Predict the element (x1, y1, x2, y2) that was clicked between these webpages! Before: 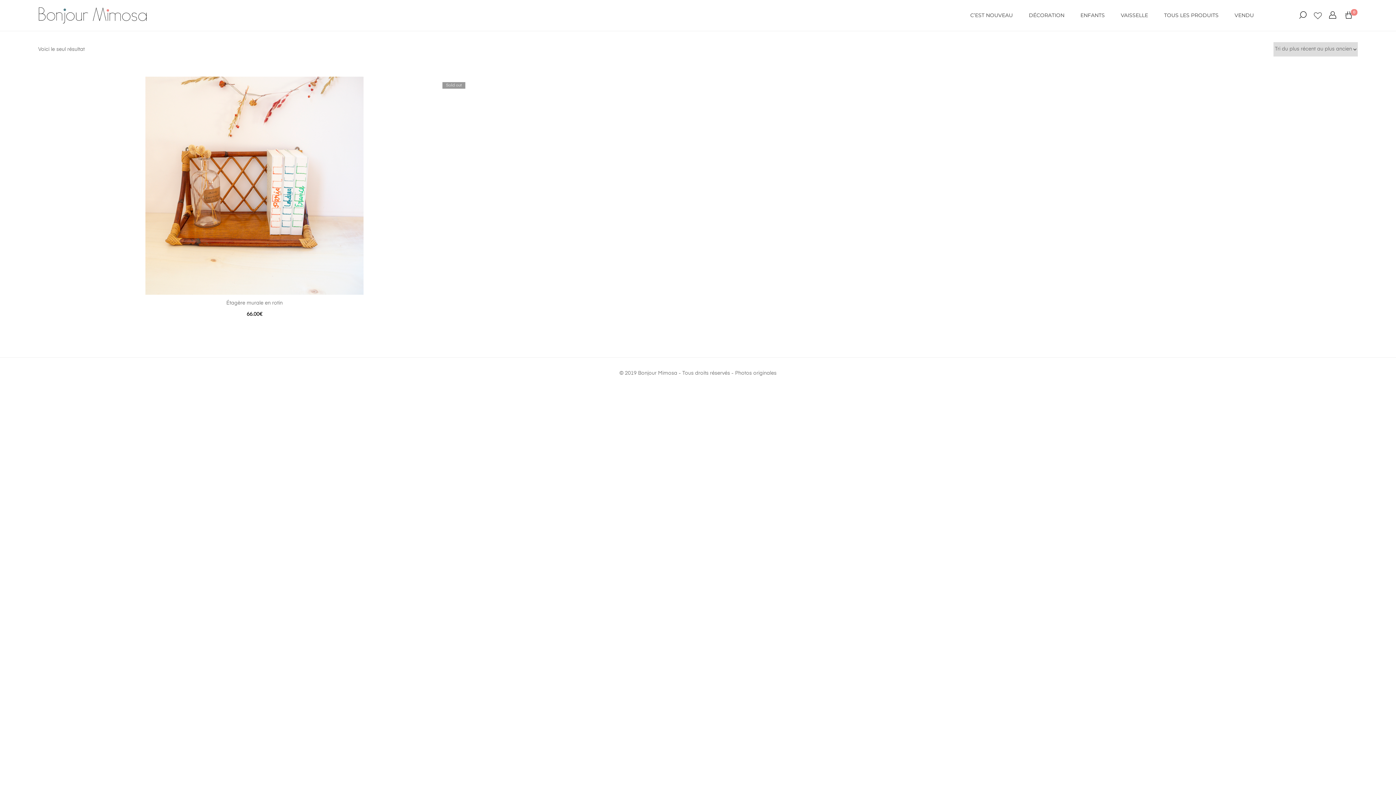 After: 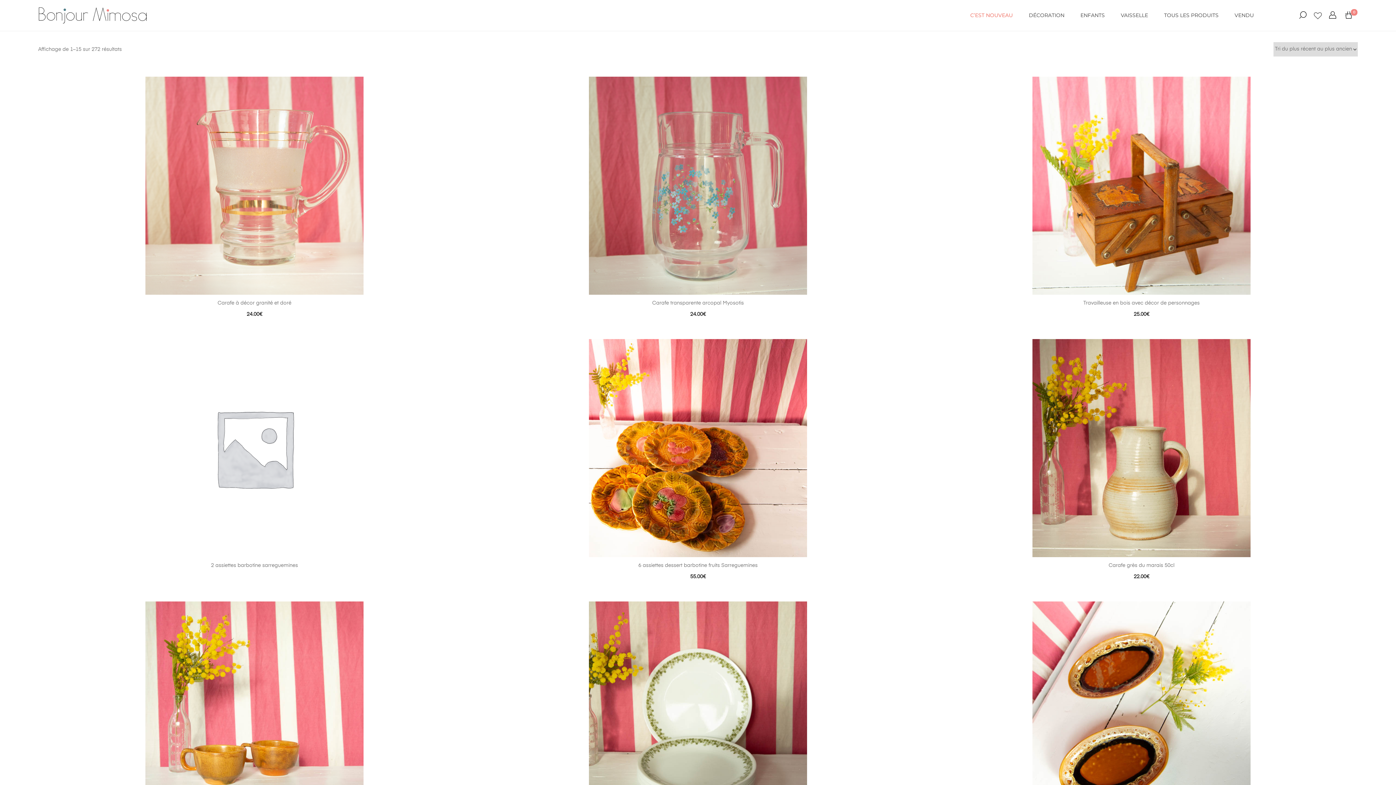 Action: bbox: (963, 0, 1020, 30) label: C’EST NOUVEAU